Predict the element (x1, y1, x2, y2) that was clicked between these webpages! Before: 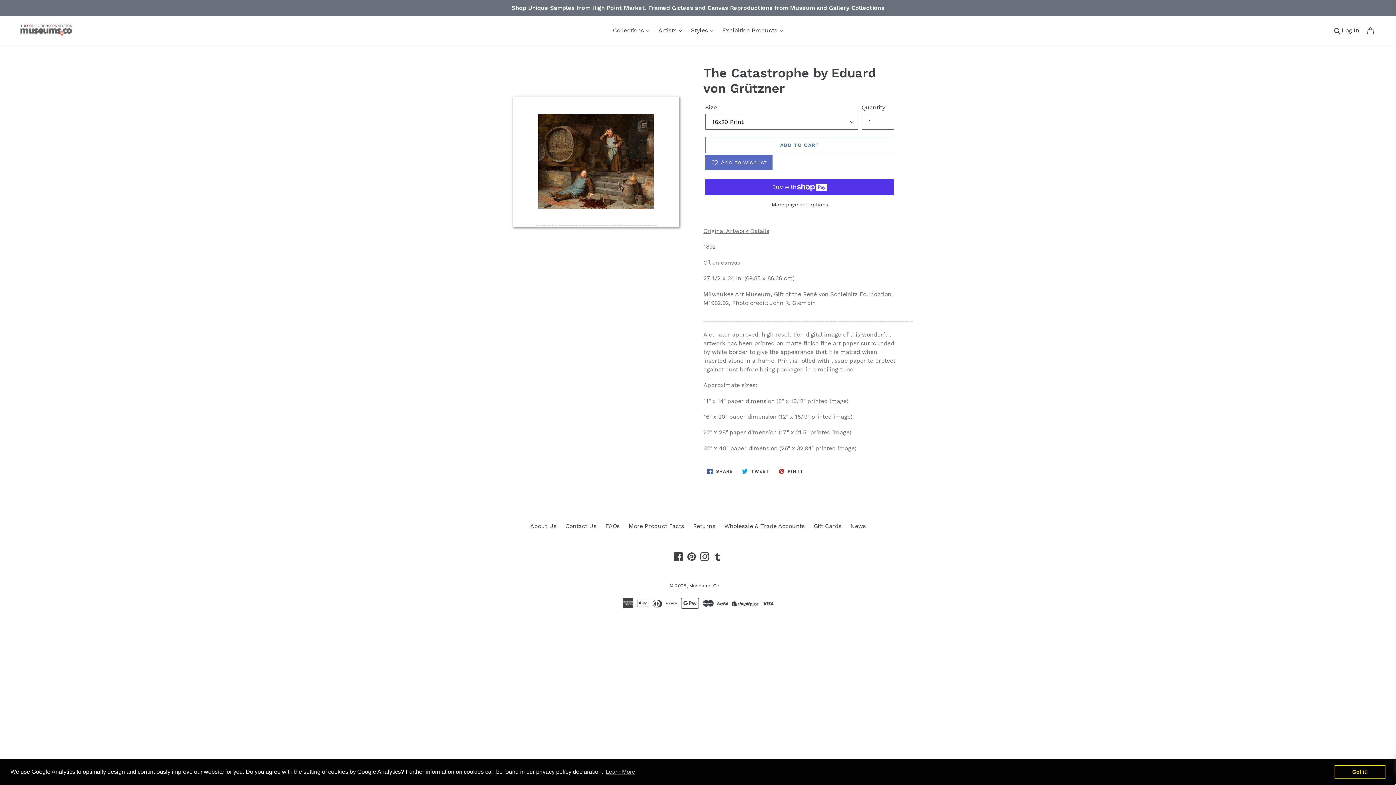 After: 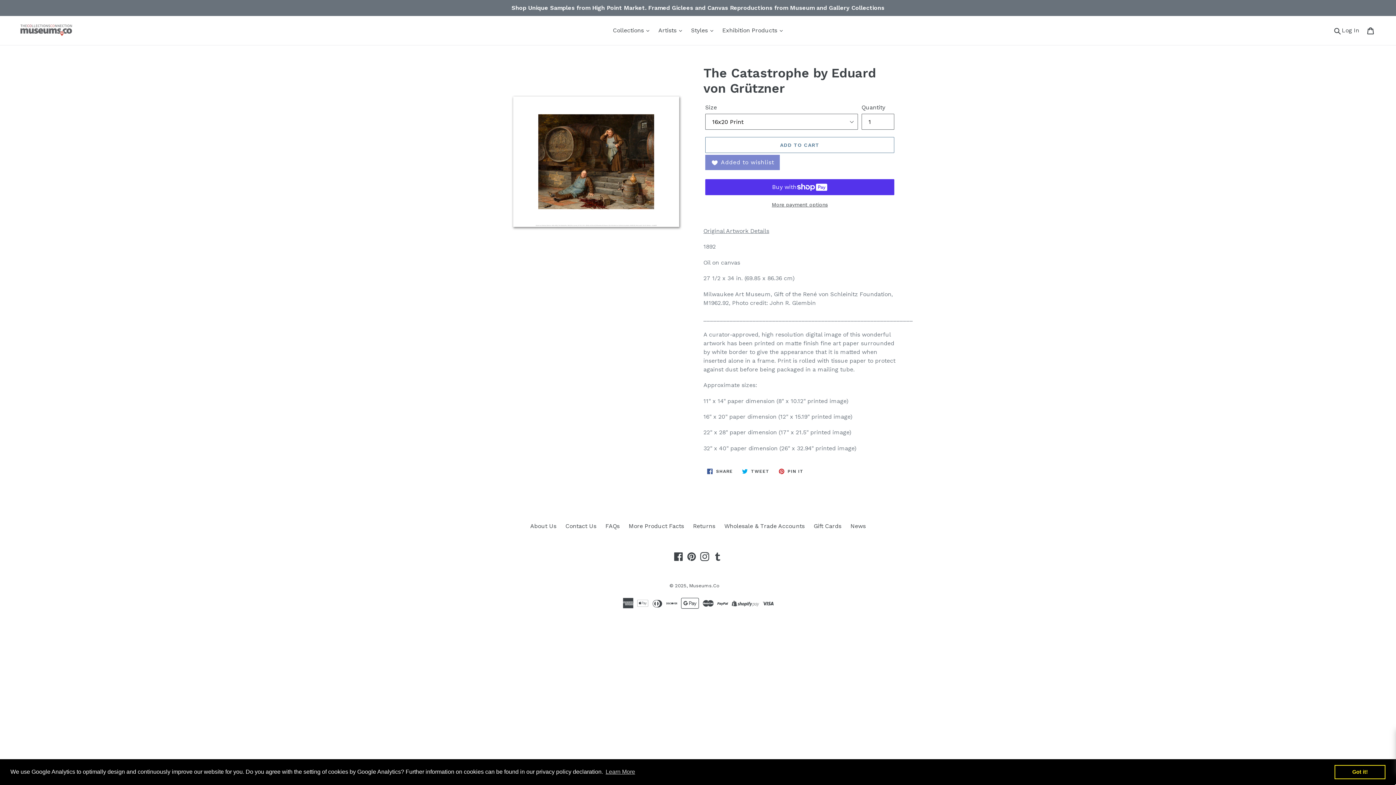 Action: bbox: (705, 154, 772, 170) label: Add to wishlist